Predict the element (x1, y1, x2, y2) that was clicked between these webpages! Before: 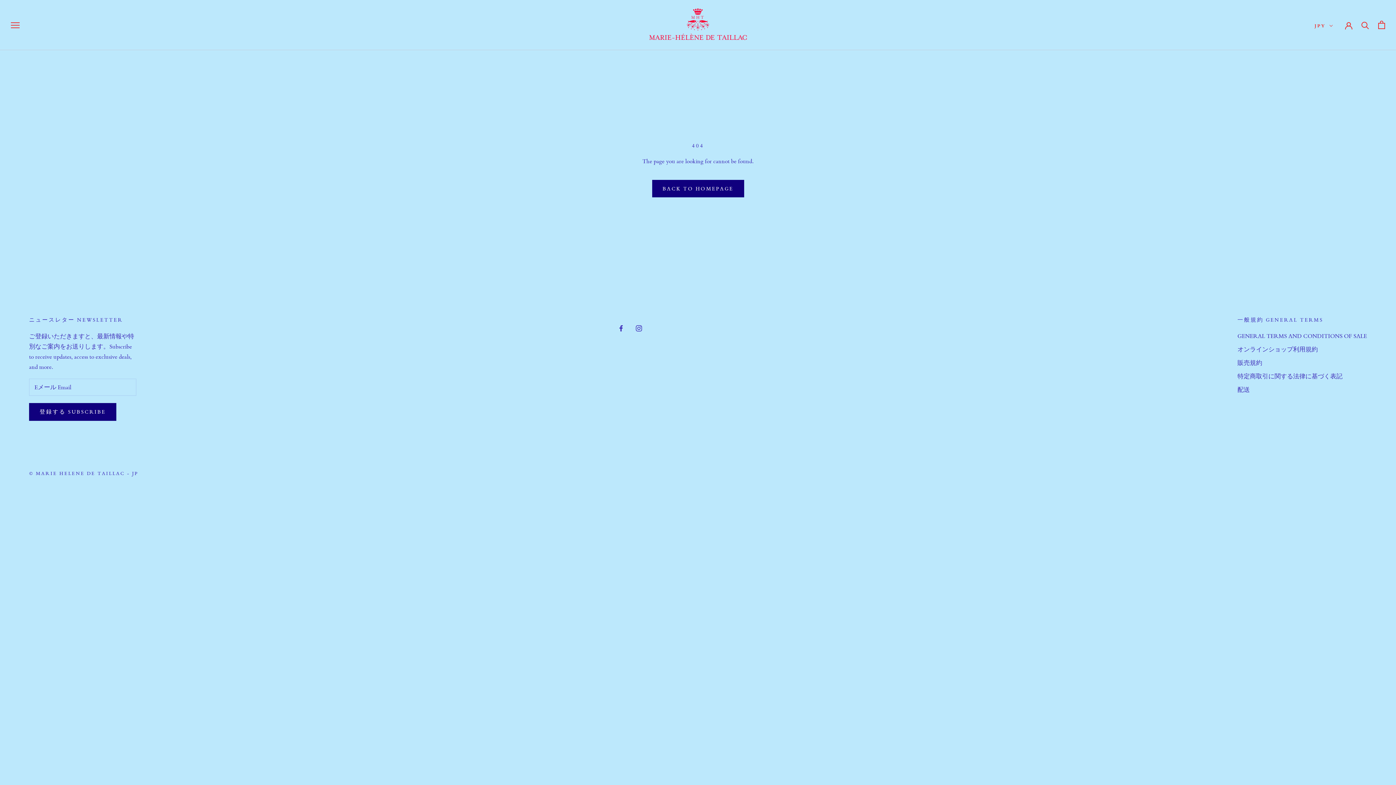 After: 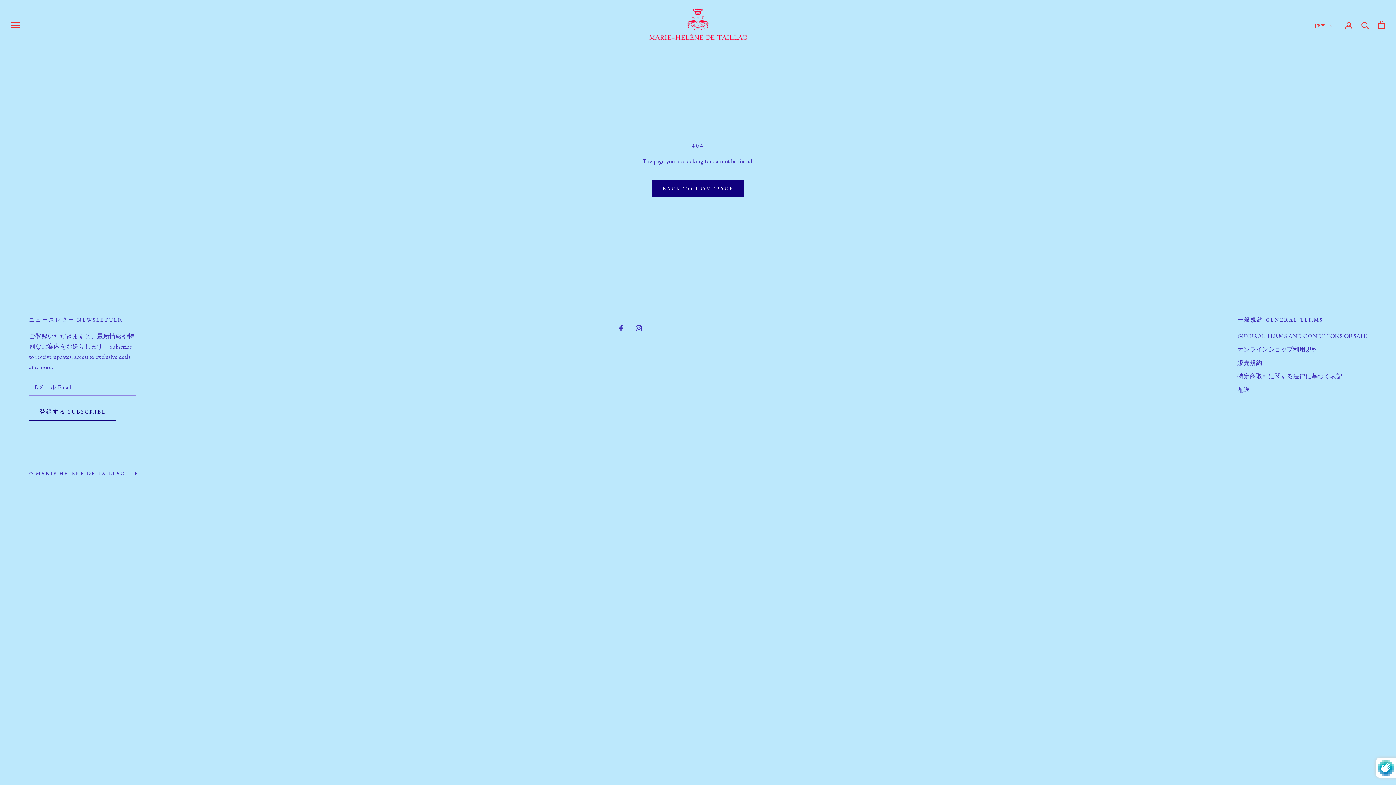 Action: bbox: (29, 403, 116, 420) label: 登録する SUBSCRIBE